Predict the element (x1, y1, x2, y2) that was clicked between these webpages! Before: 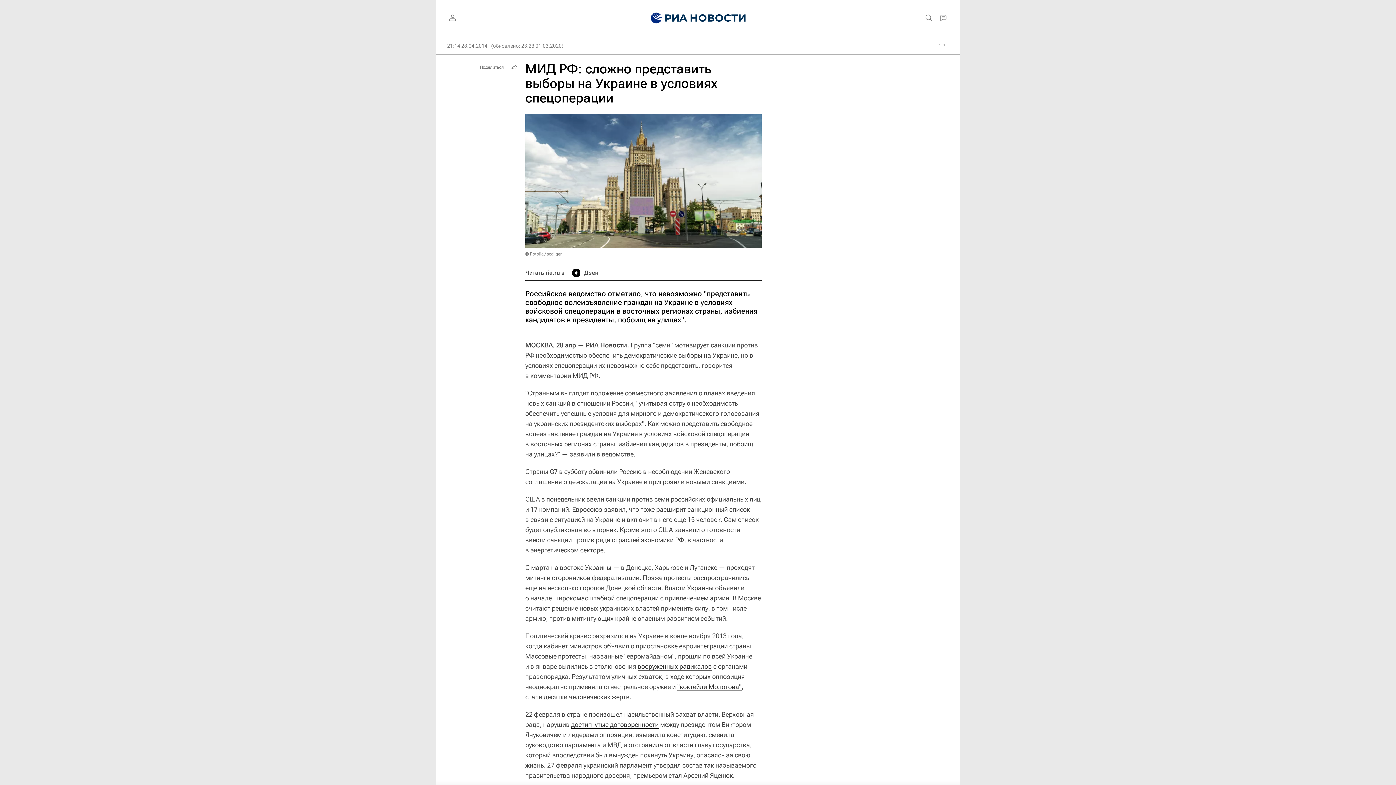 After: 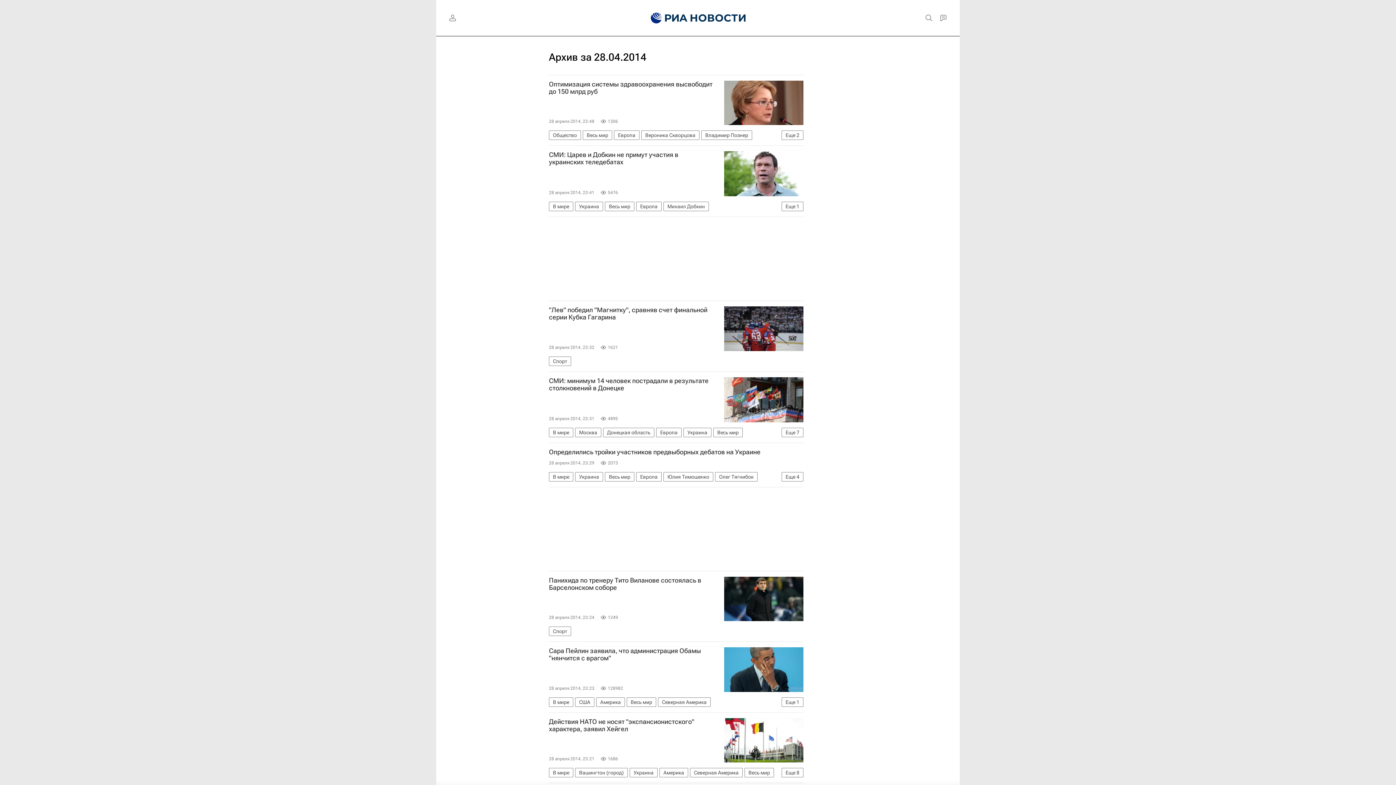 Action: label: 21:14 28.04.2014 bbox: (447, 42, 487, 49)